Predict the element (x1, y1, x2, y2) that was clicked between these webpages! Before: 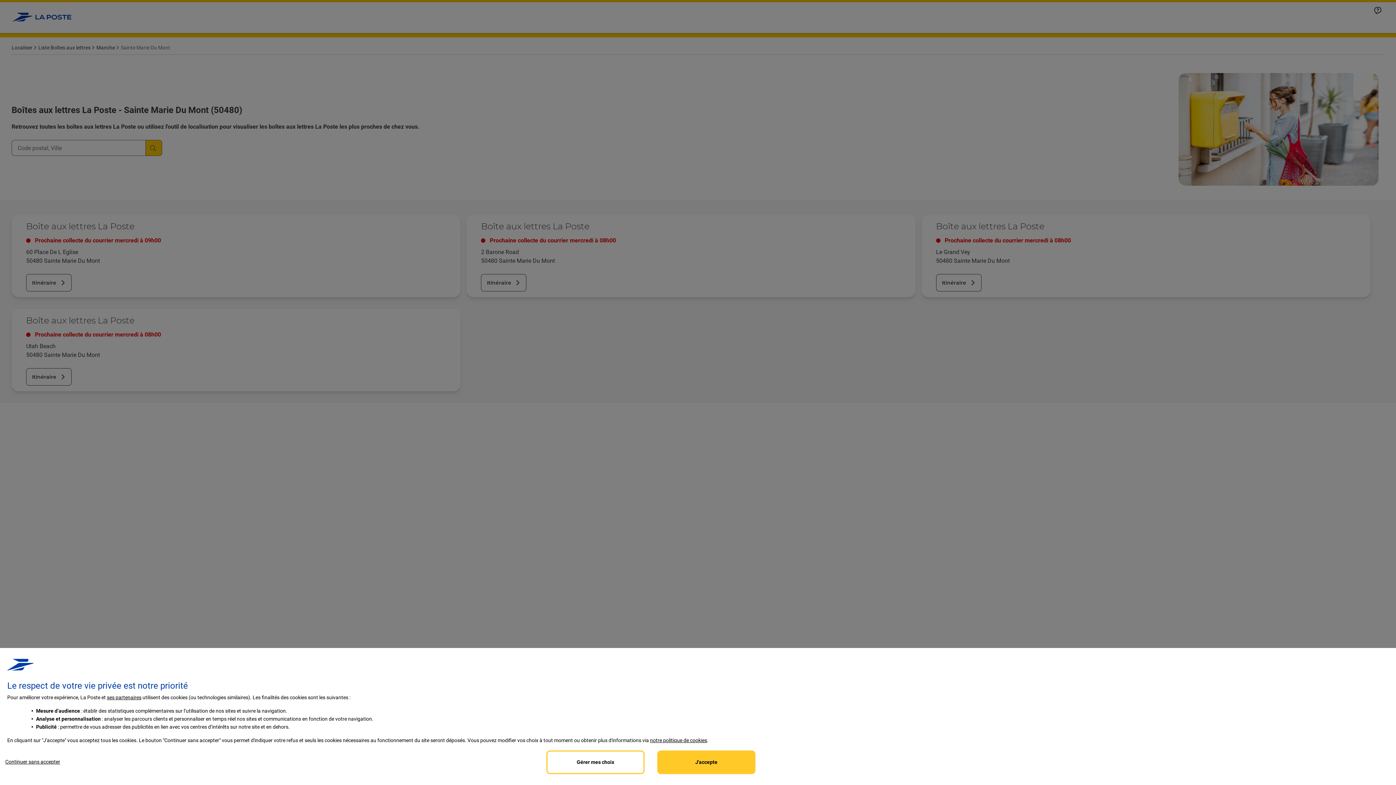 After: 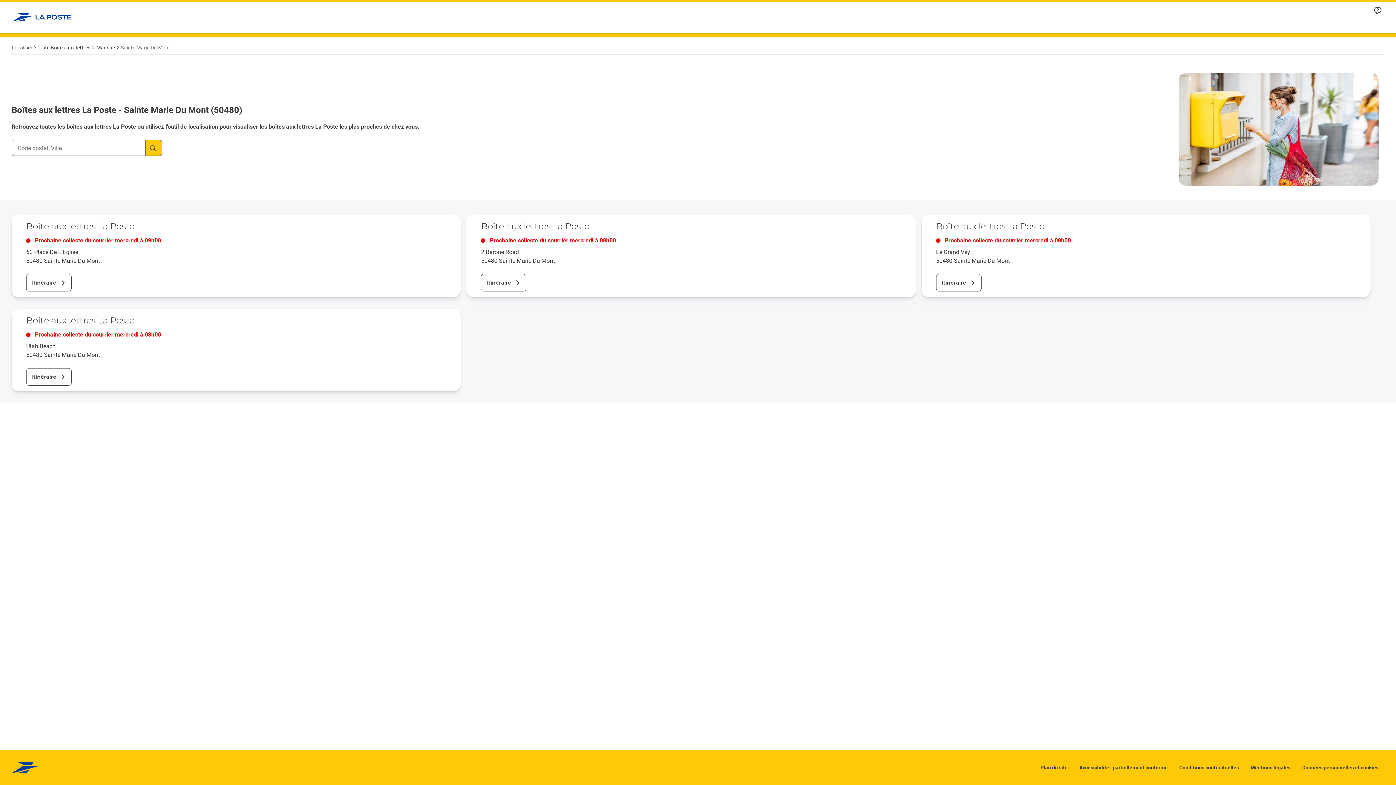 Action: label: Reject proposed privacy settings bbox: (0, 750, 65, 773)